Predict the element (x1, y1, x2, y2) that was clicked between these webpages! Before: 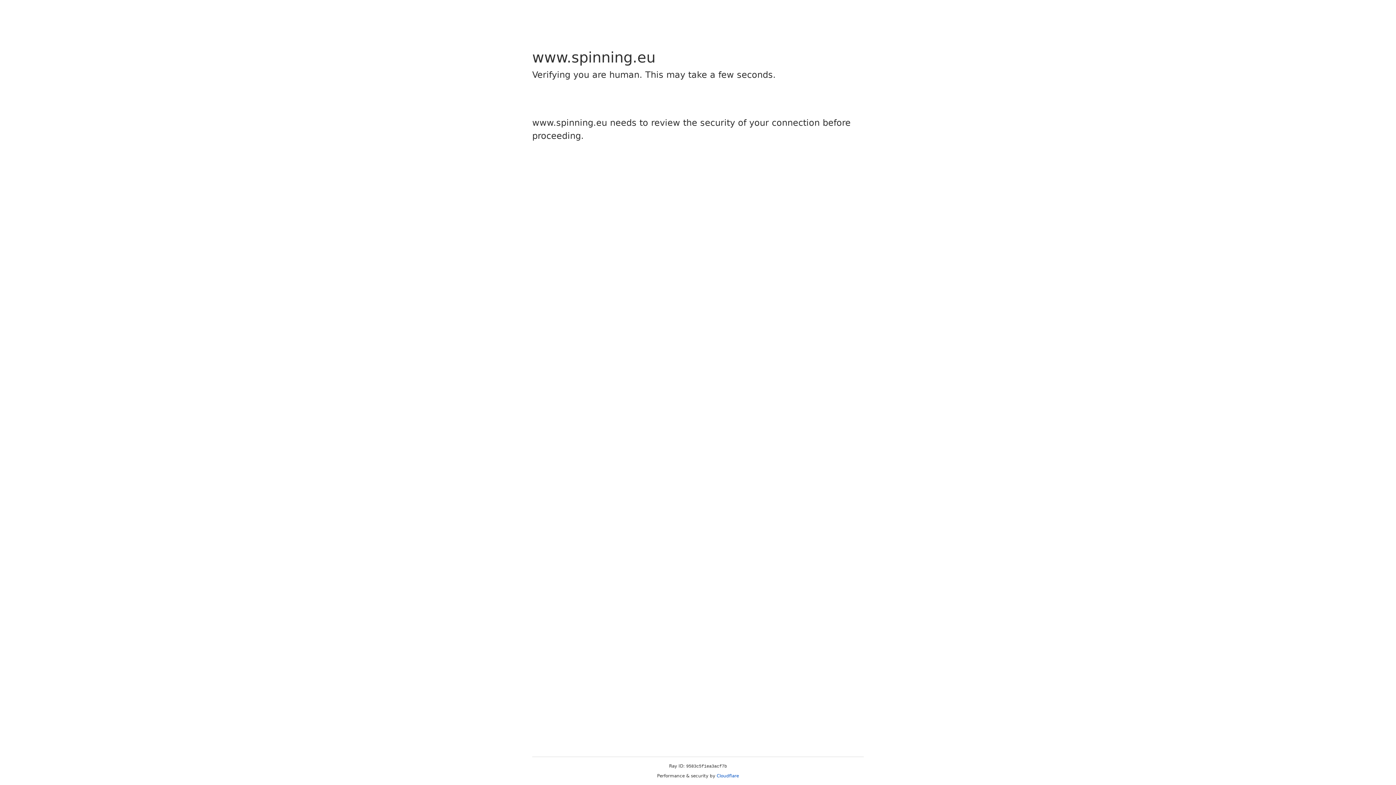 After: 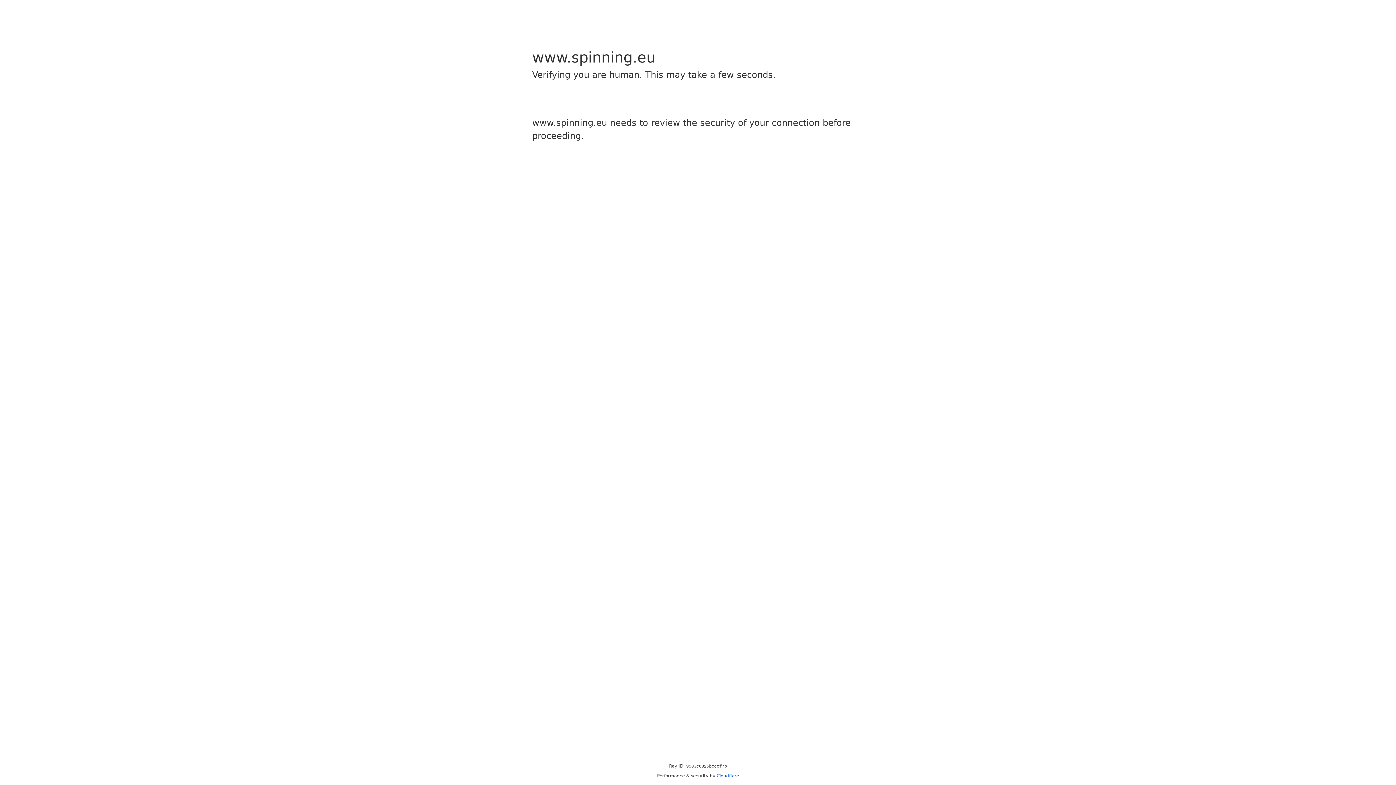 Action: label: Cloudflare bbox: (716, 773, 739, 778)